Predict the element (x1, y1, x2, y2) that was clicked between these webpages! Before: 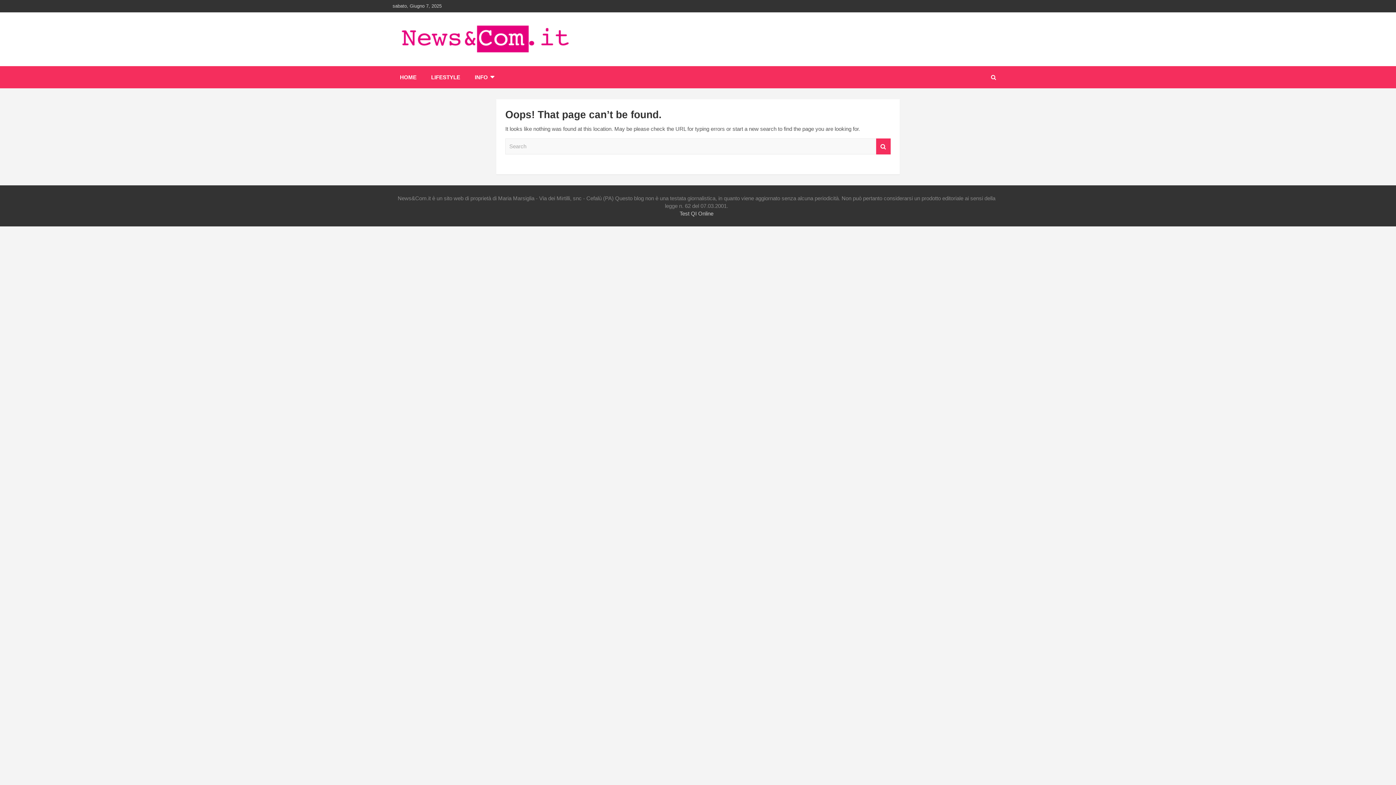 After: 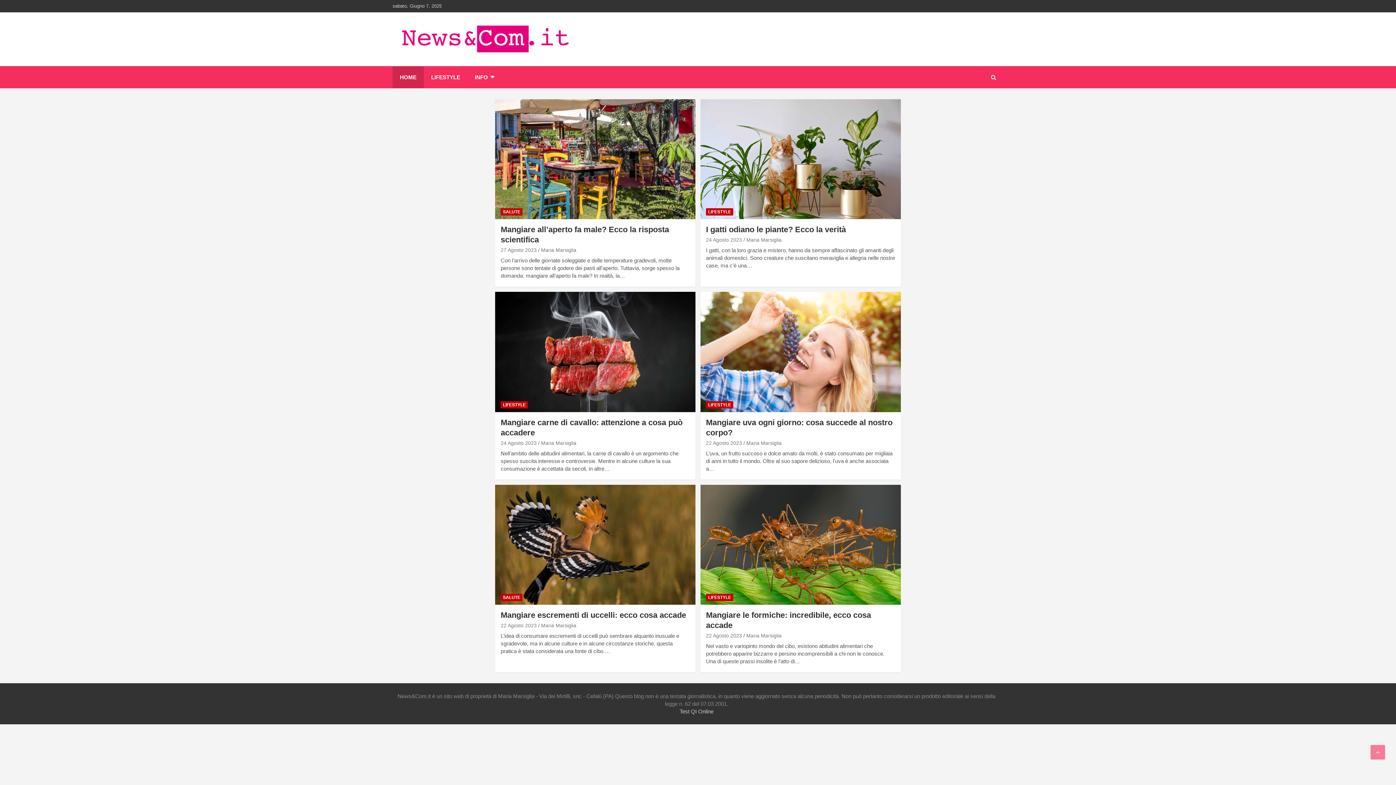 Action: bbox: (392, 24, 578, 32)